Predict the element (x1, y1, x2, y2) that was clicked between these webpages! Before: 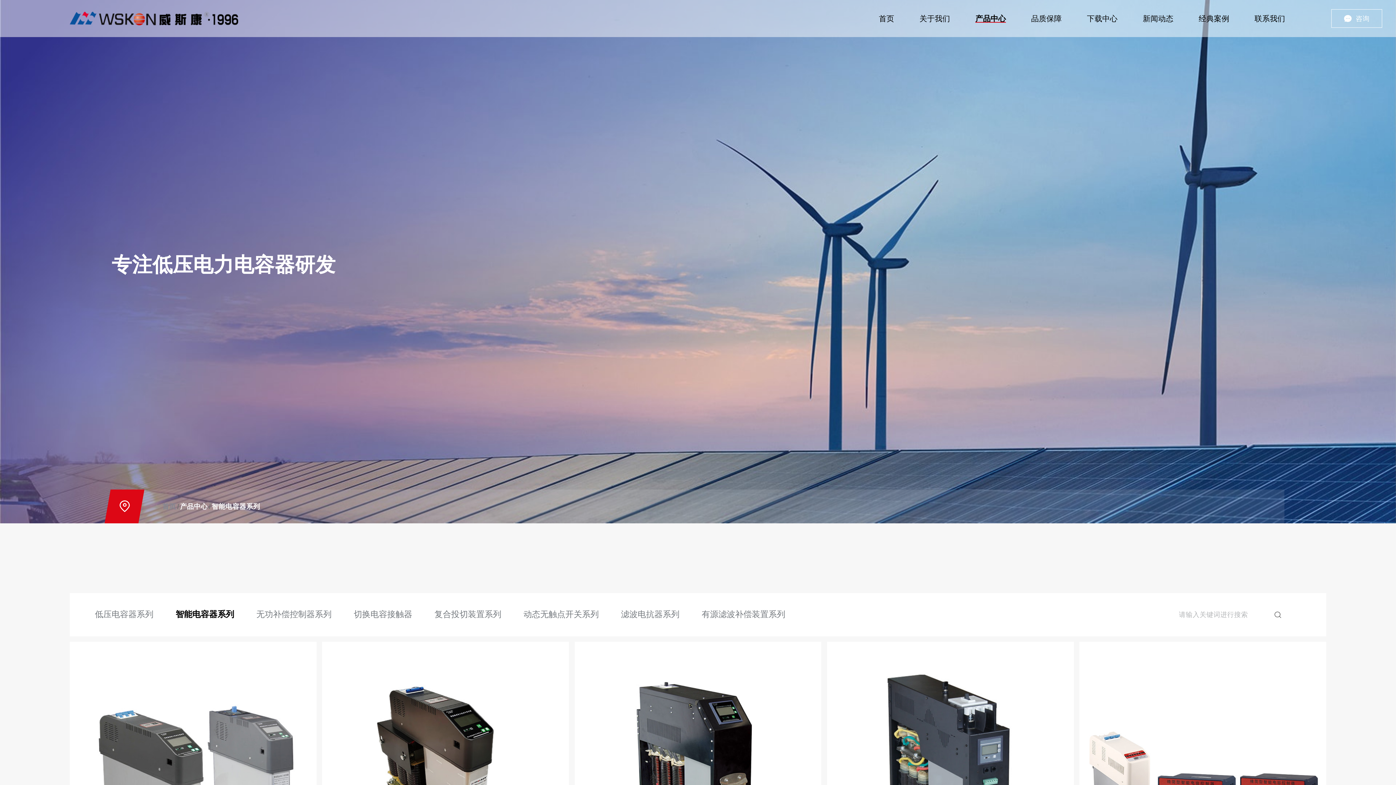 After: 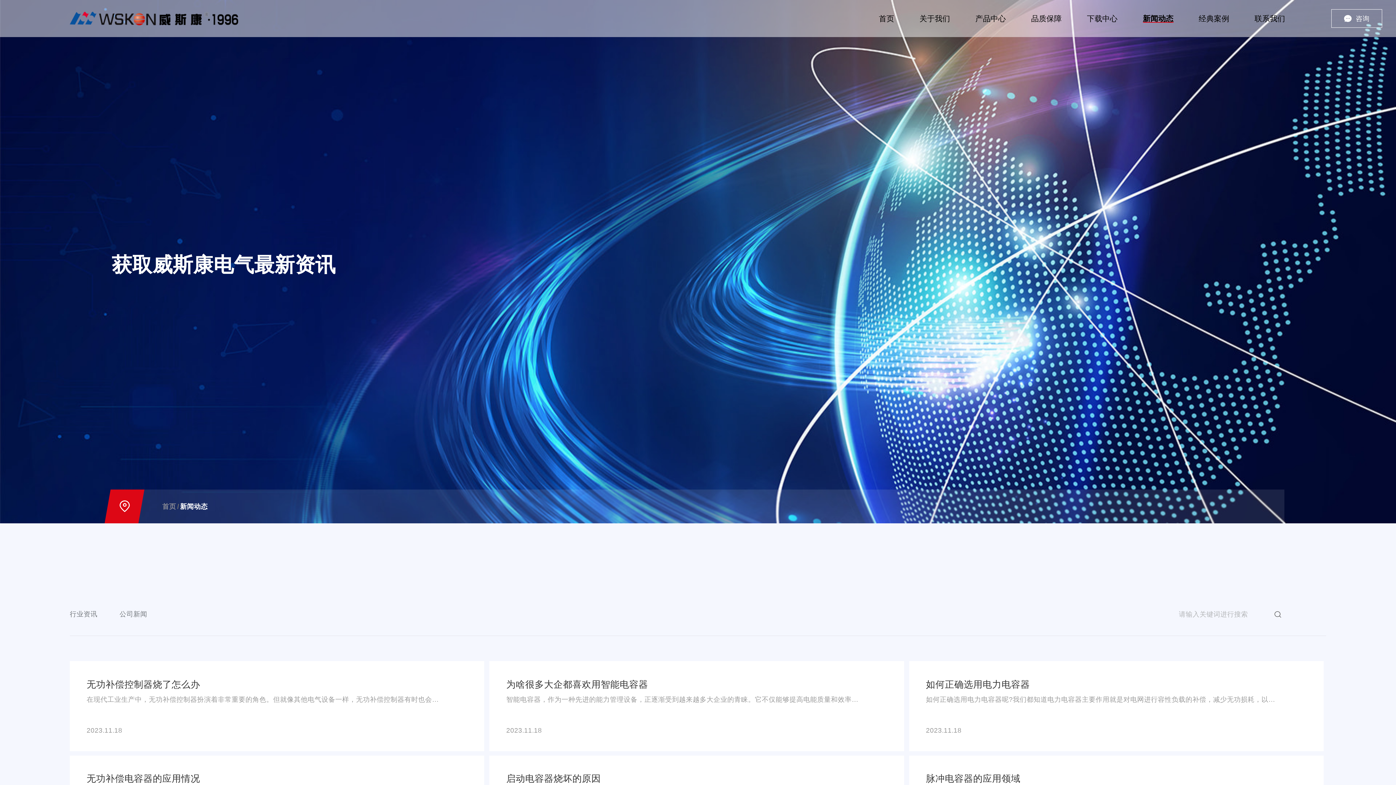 Action: bbox: (1143, 14, 1173, 22) label: 新闻动态